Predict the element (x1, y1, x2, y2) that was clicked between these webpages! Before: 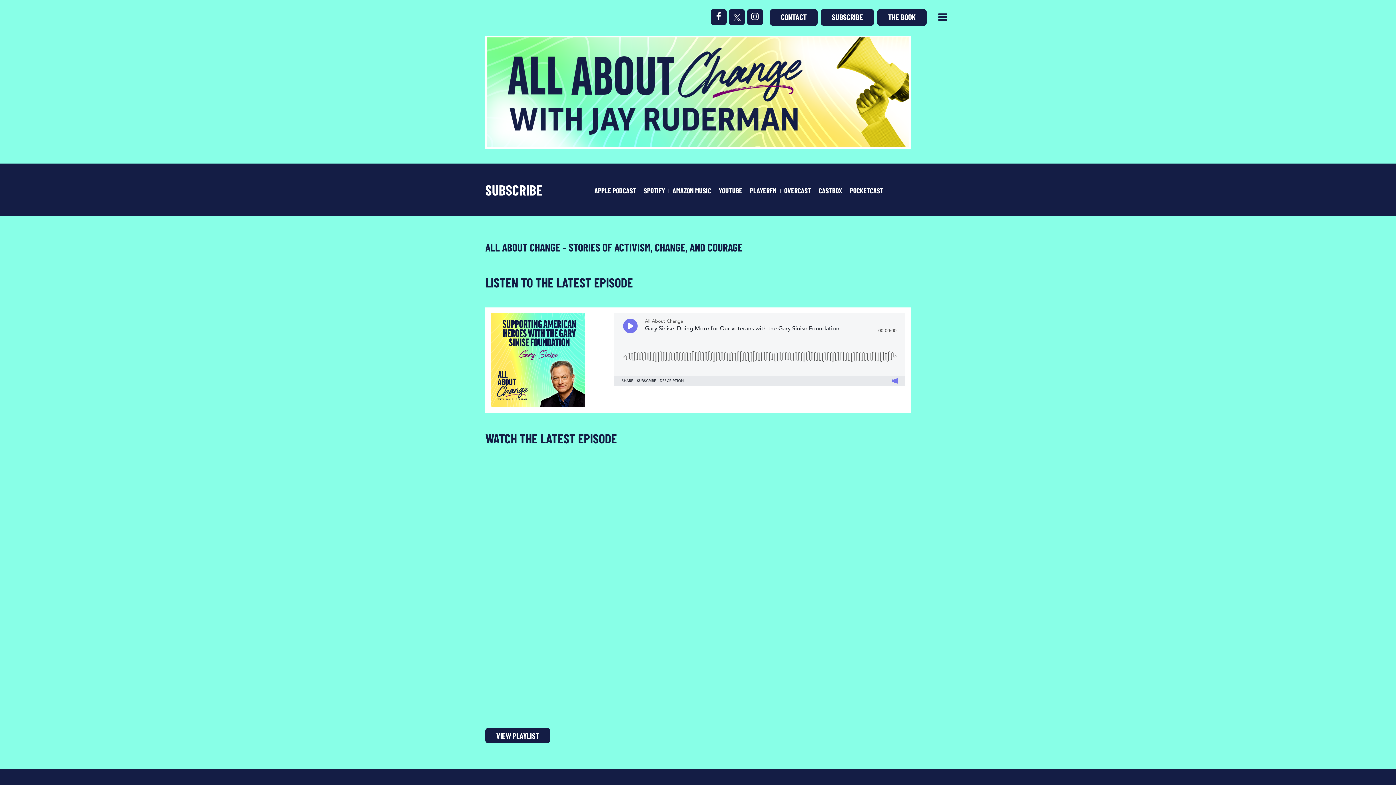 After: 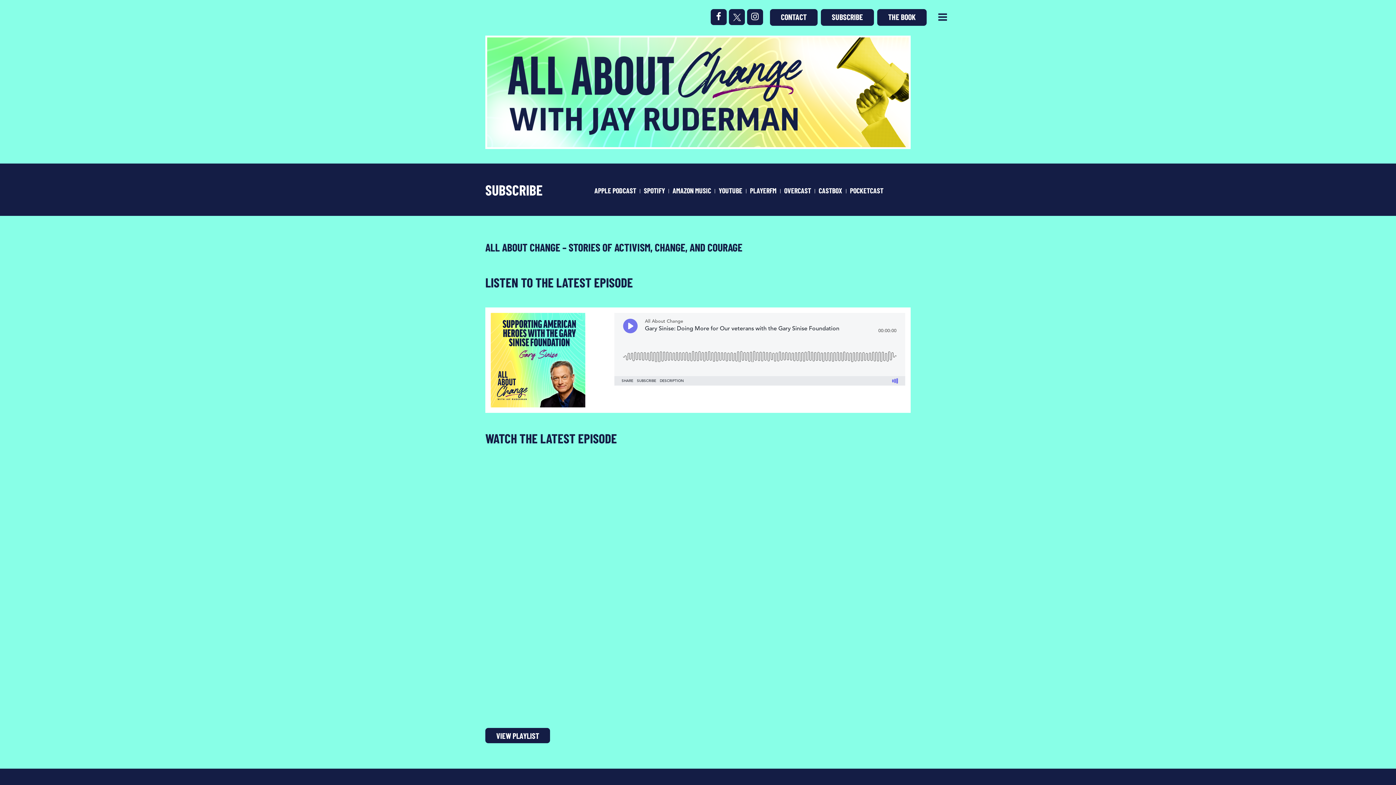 Action: bbox: (747, 9, 763, 25)